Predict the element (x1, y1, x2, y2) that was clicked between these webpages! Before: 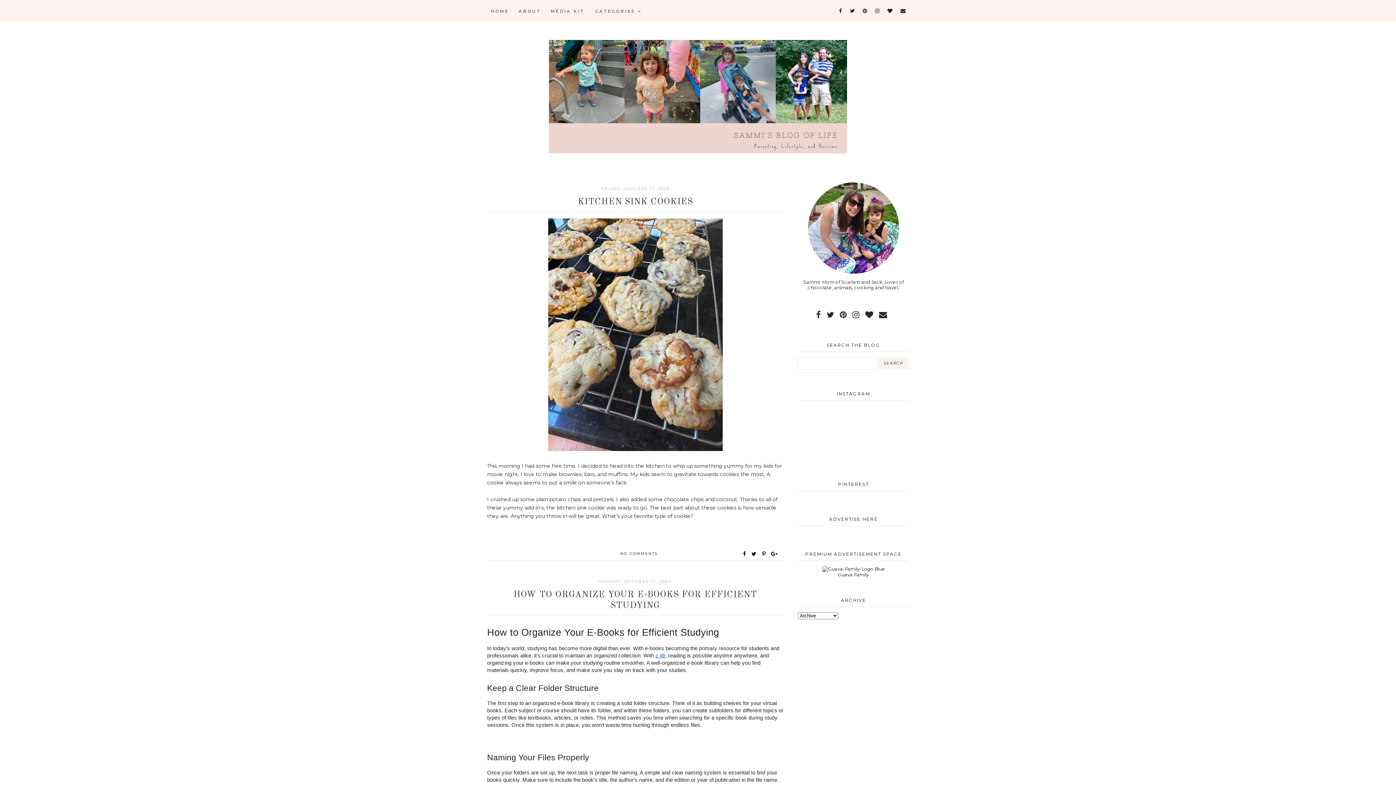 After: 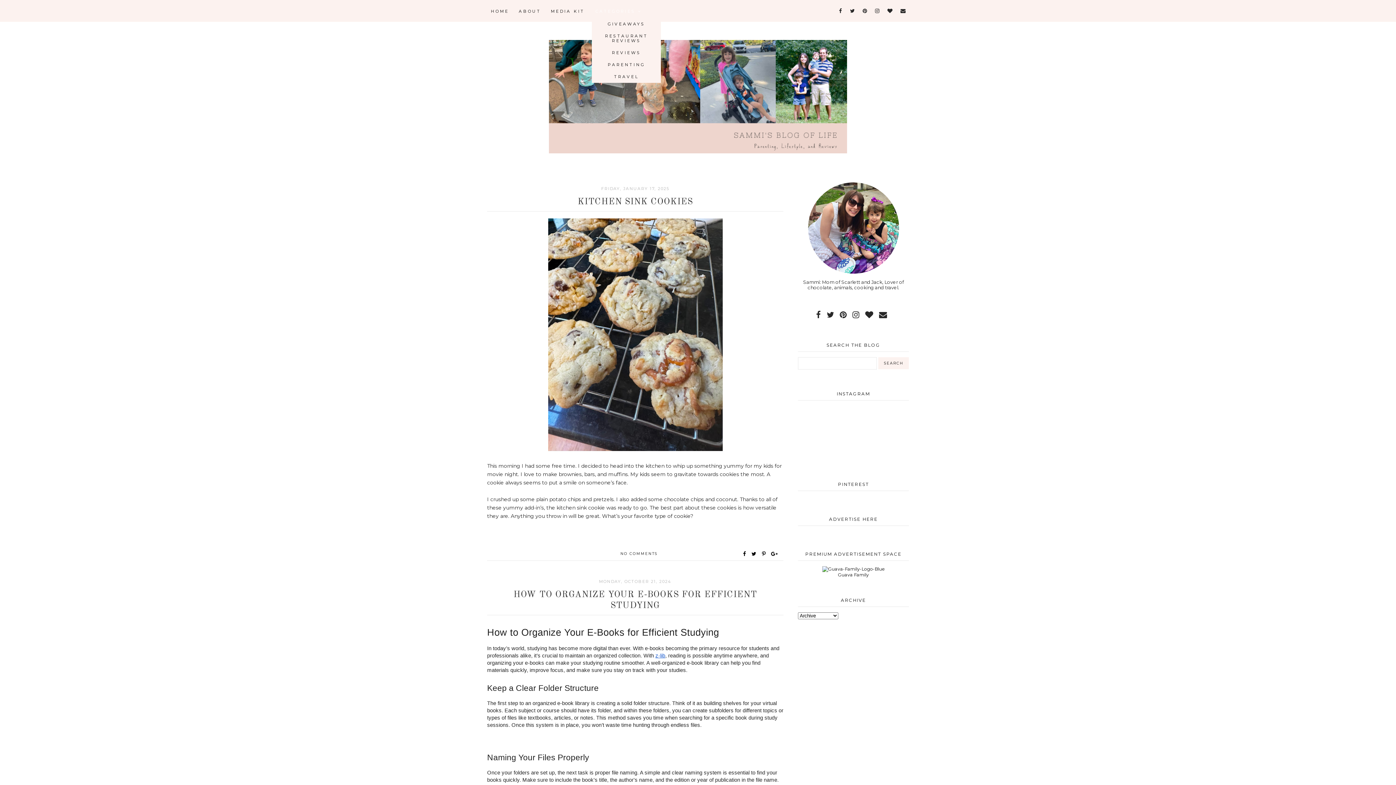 Action: bbox: (595, 8, 642, 13) label: CATEGORIES 